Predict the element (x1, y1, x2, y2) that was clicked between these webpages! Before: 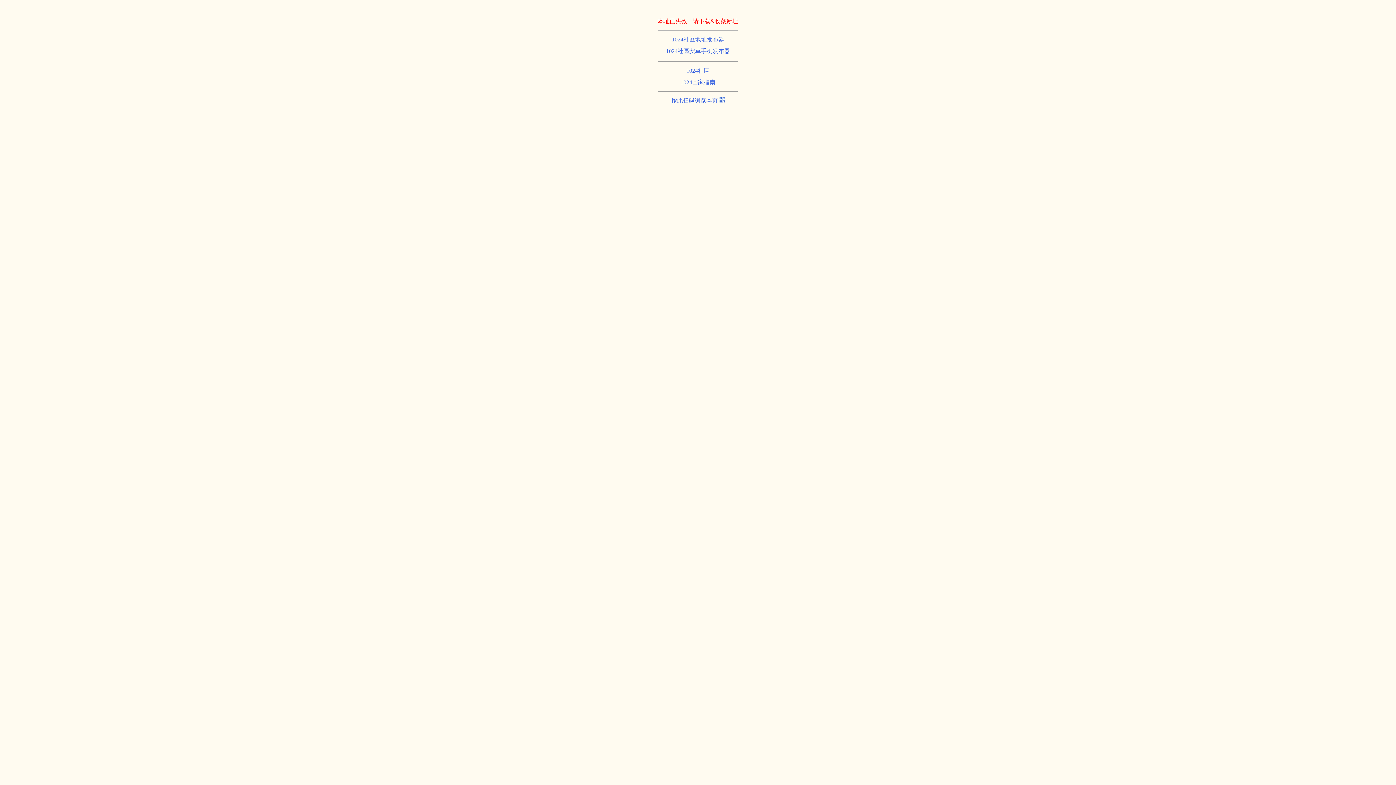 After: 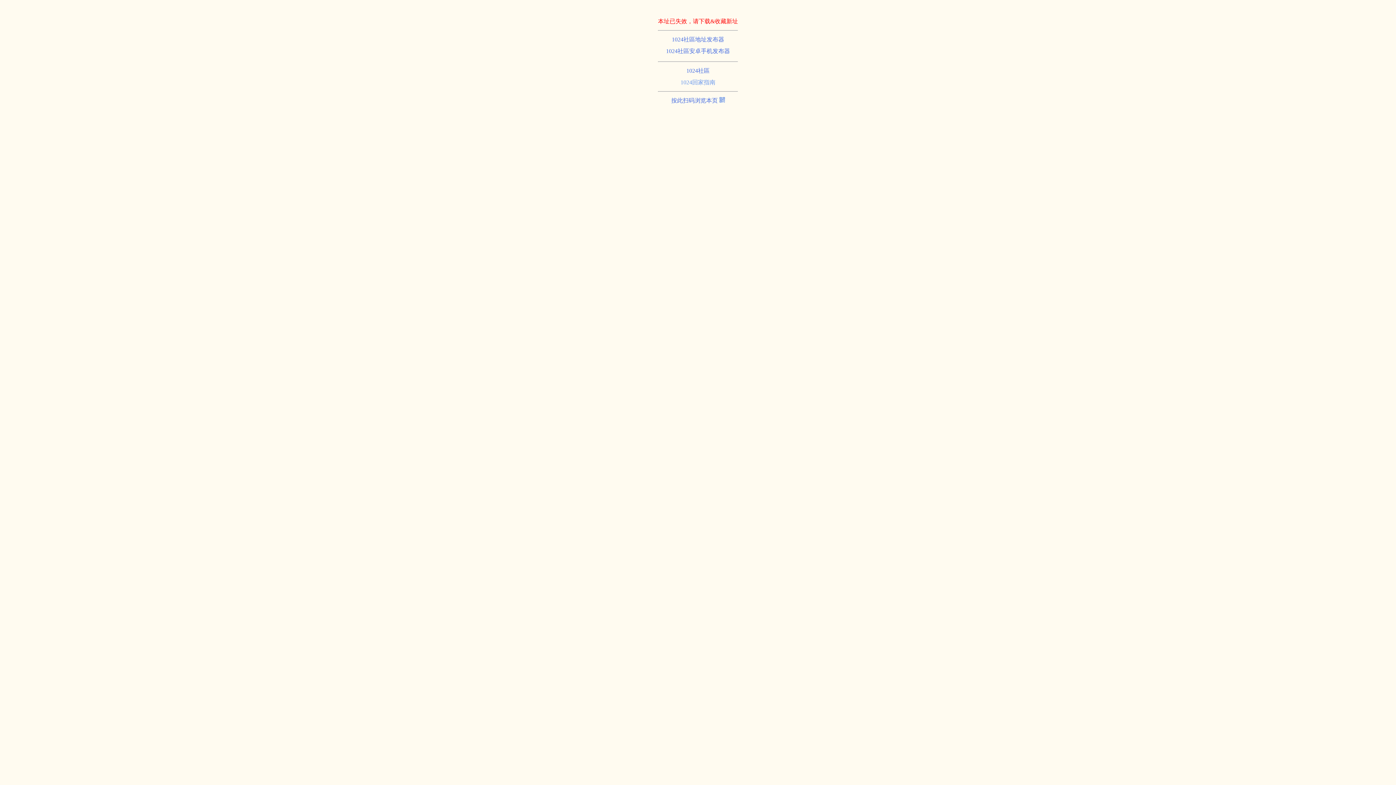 Action: bbox: (680, 79, 715, 85) label: 1024回家指南